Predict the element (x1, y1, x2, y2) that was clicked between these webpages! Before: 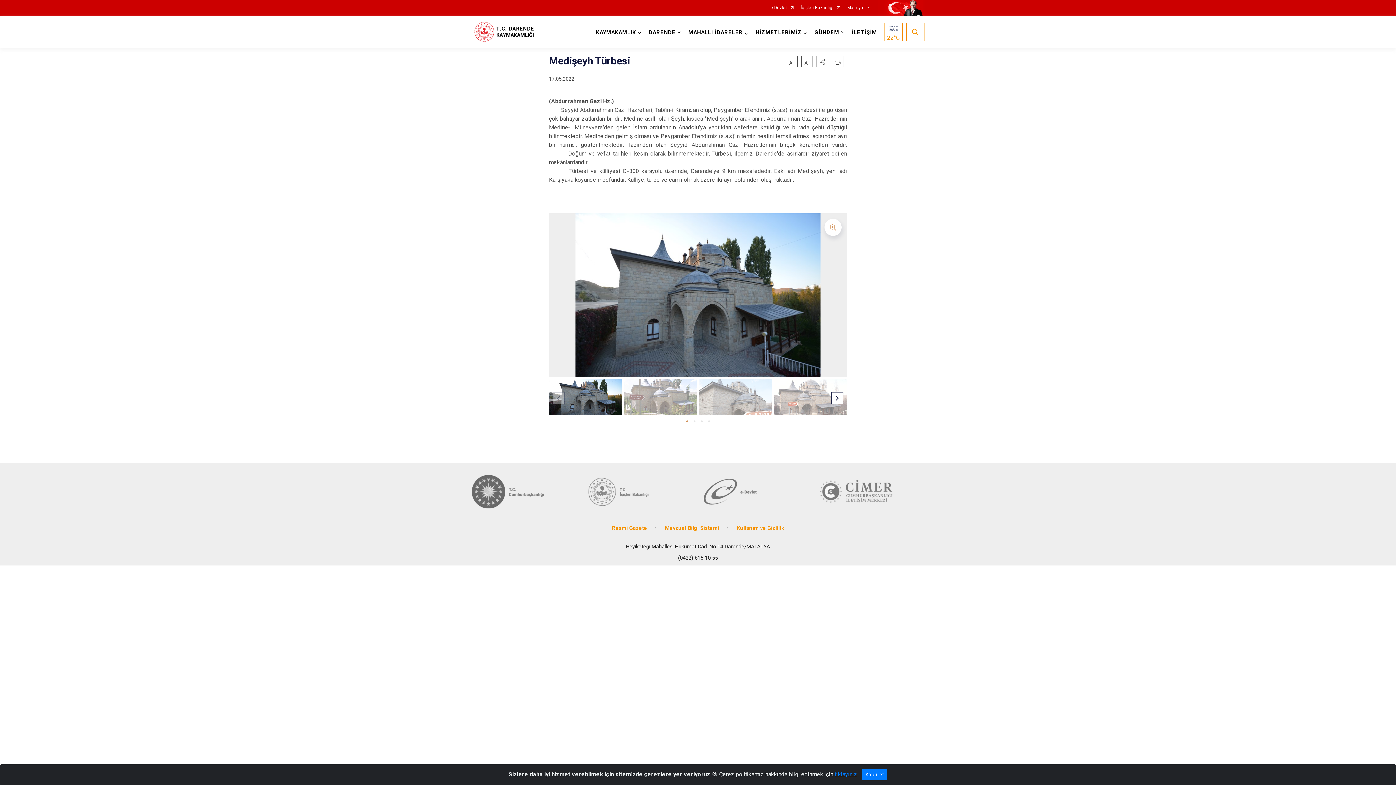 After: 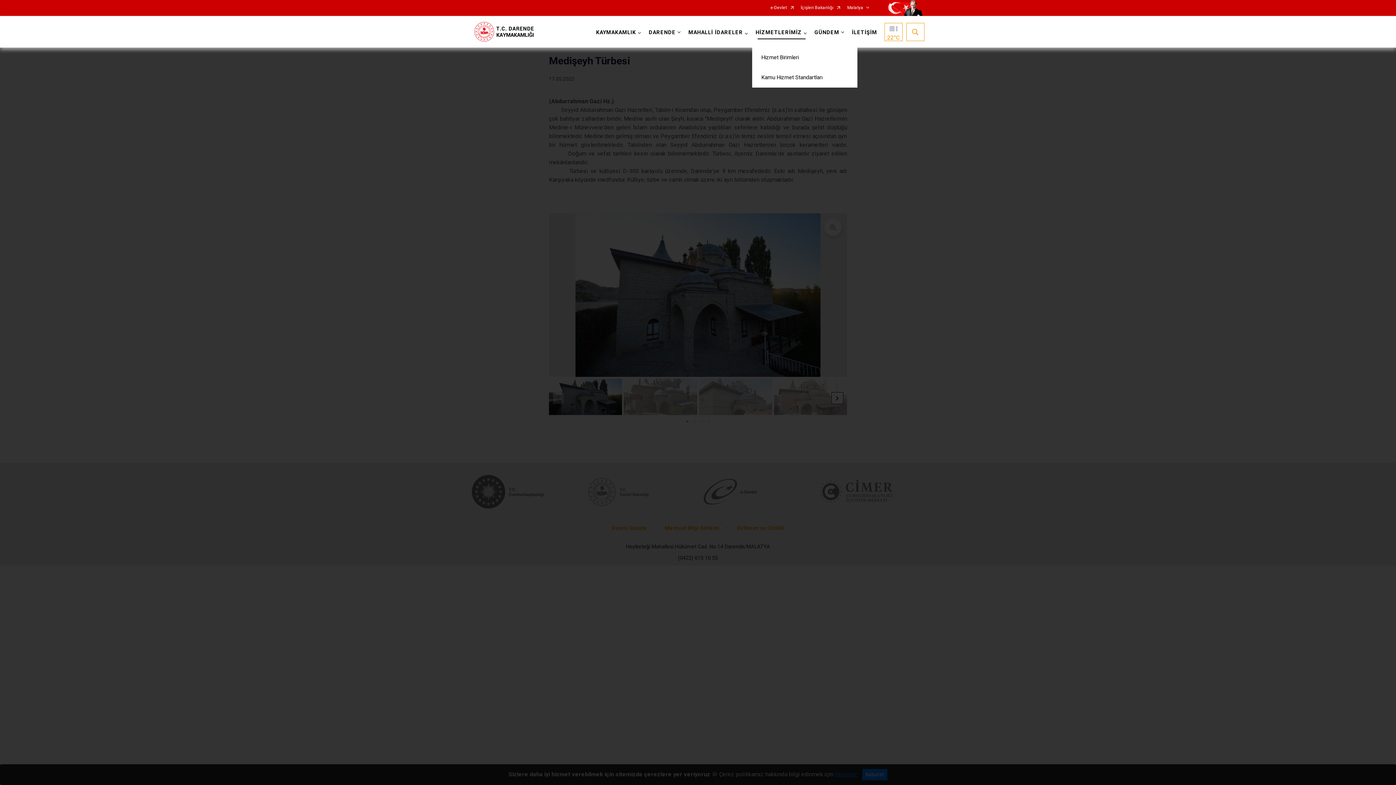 Action: label: HİZMETLERİMİZ bbox: (752, 16, 811, 47)